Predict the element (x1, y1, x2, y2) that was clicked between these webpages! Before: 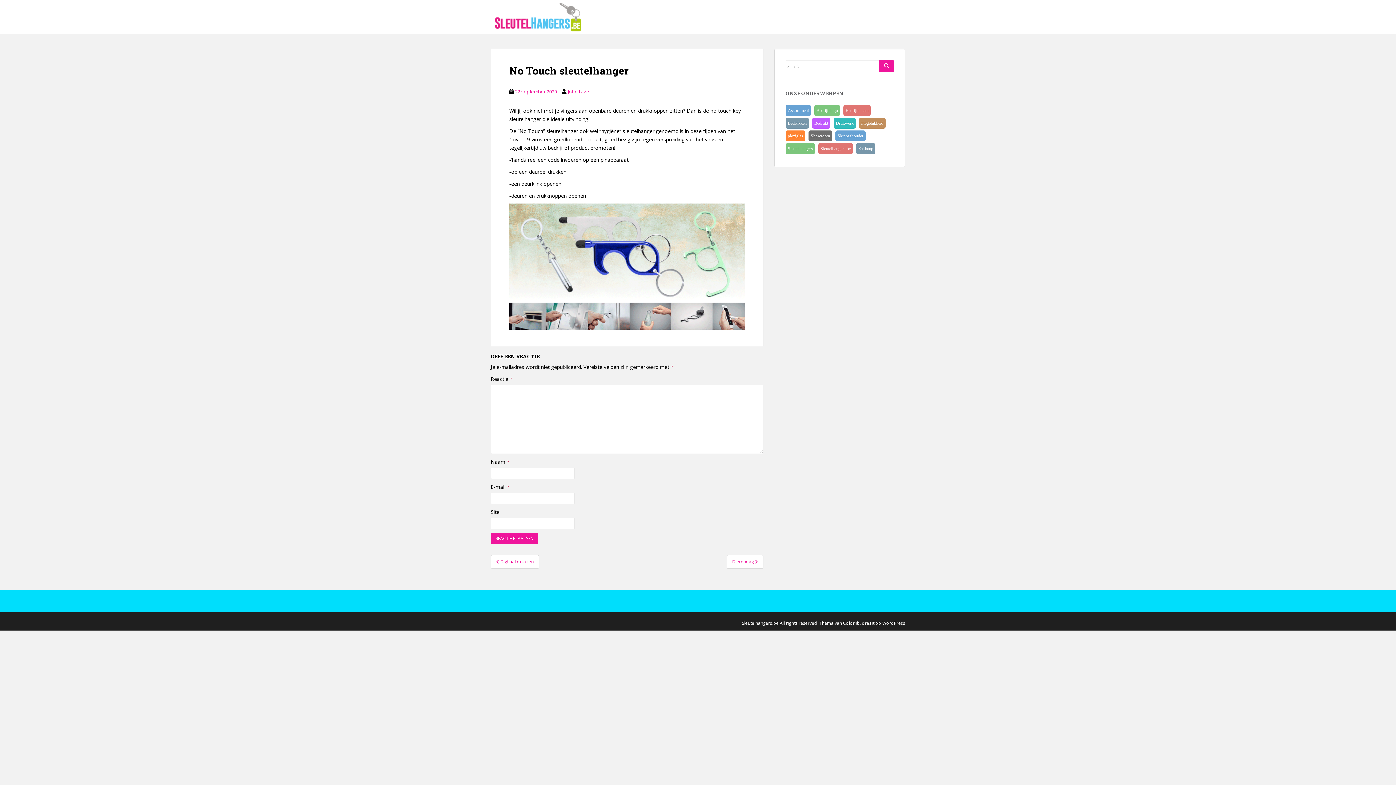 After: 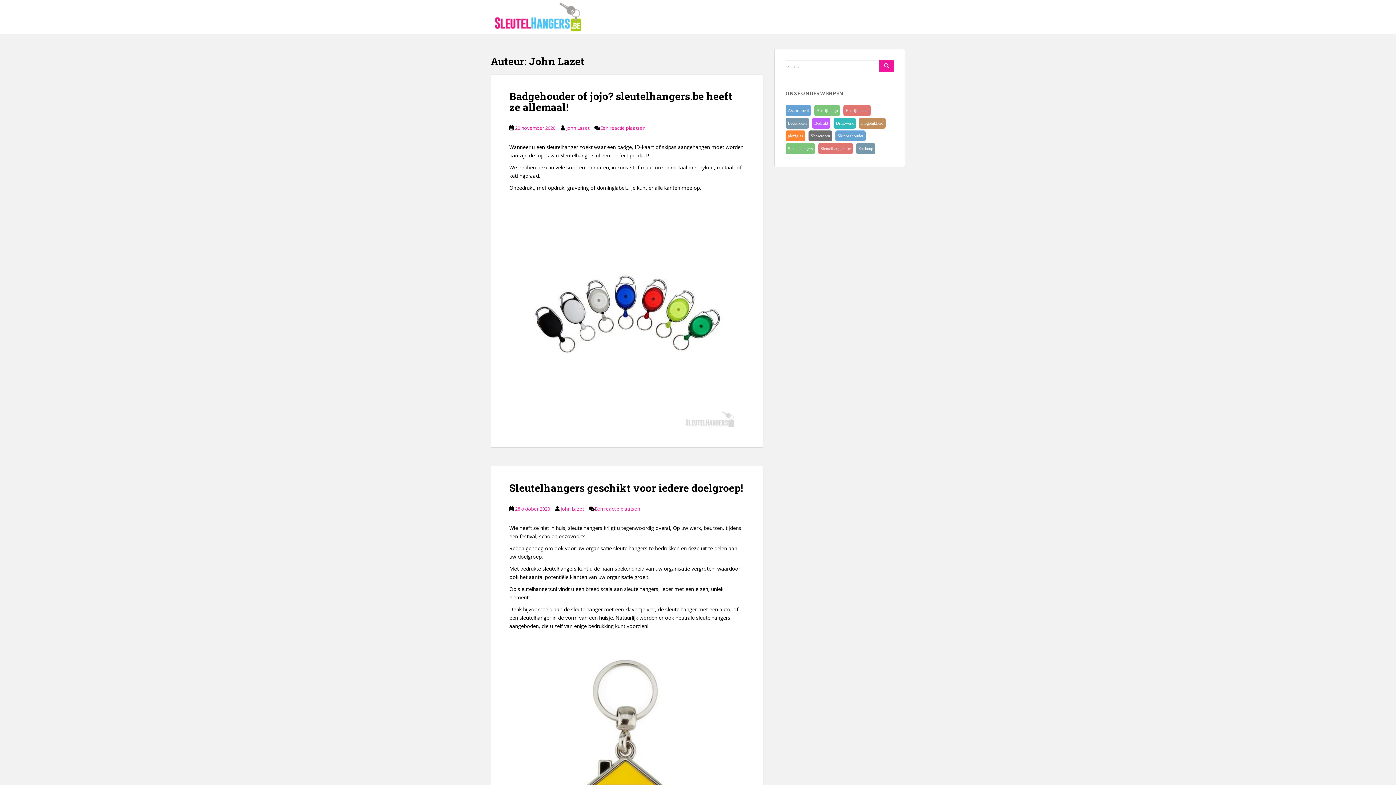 Action: label: John Lazet bbox: (568, 88, 590, 94)